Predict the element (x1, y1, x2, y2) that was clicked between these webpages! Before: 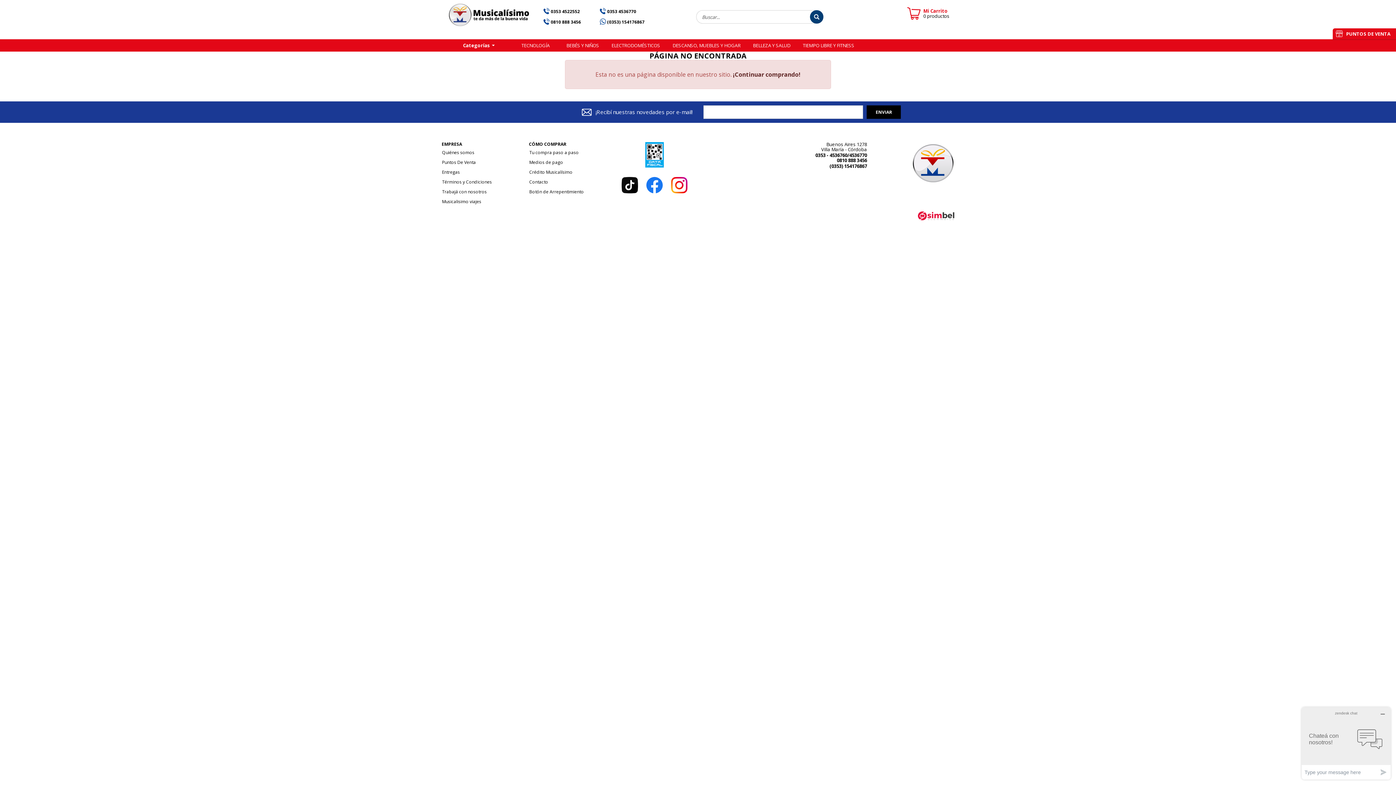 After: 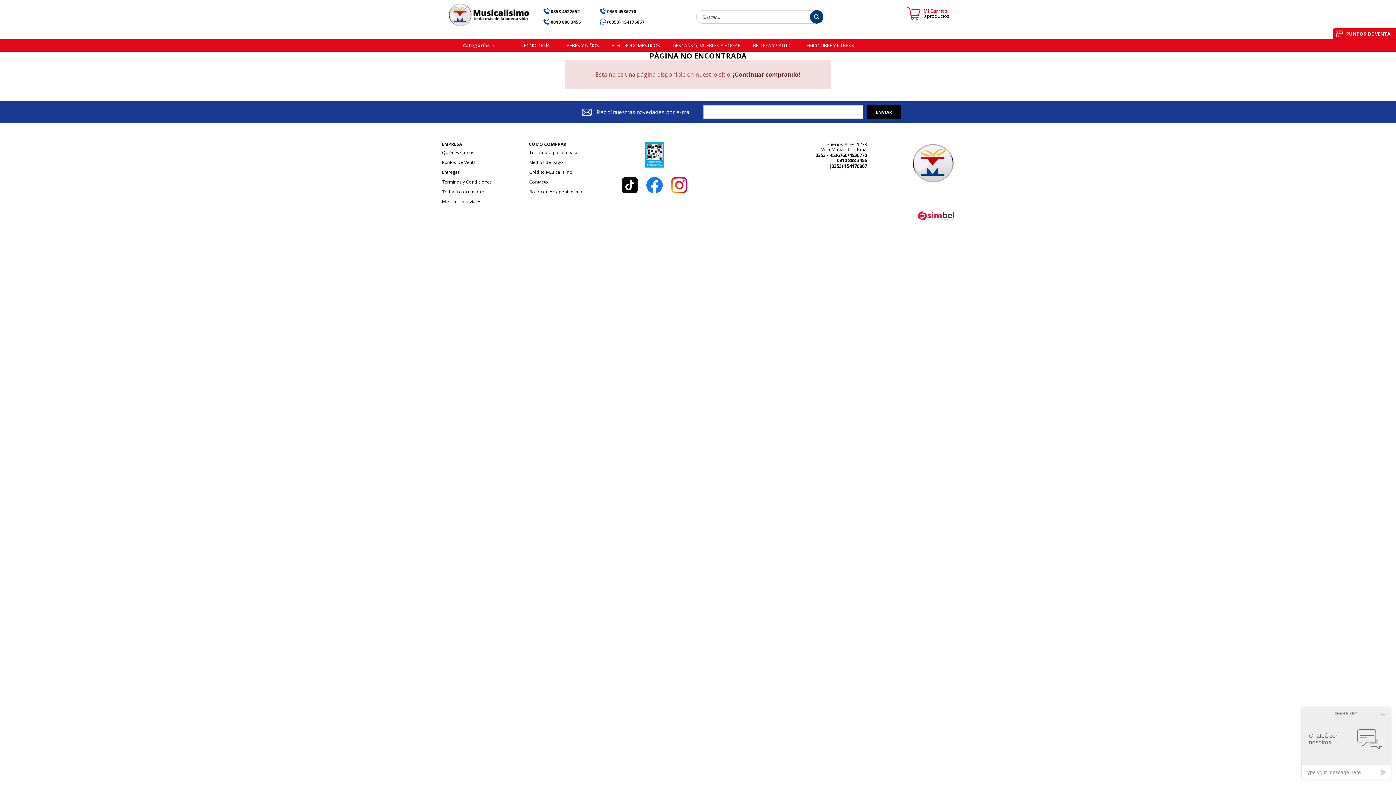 Action: bbox: (667, 173, 691, 197)